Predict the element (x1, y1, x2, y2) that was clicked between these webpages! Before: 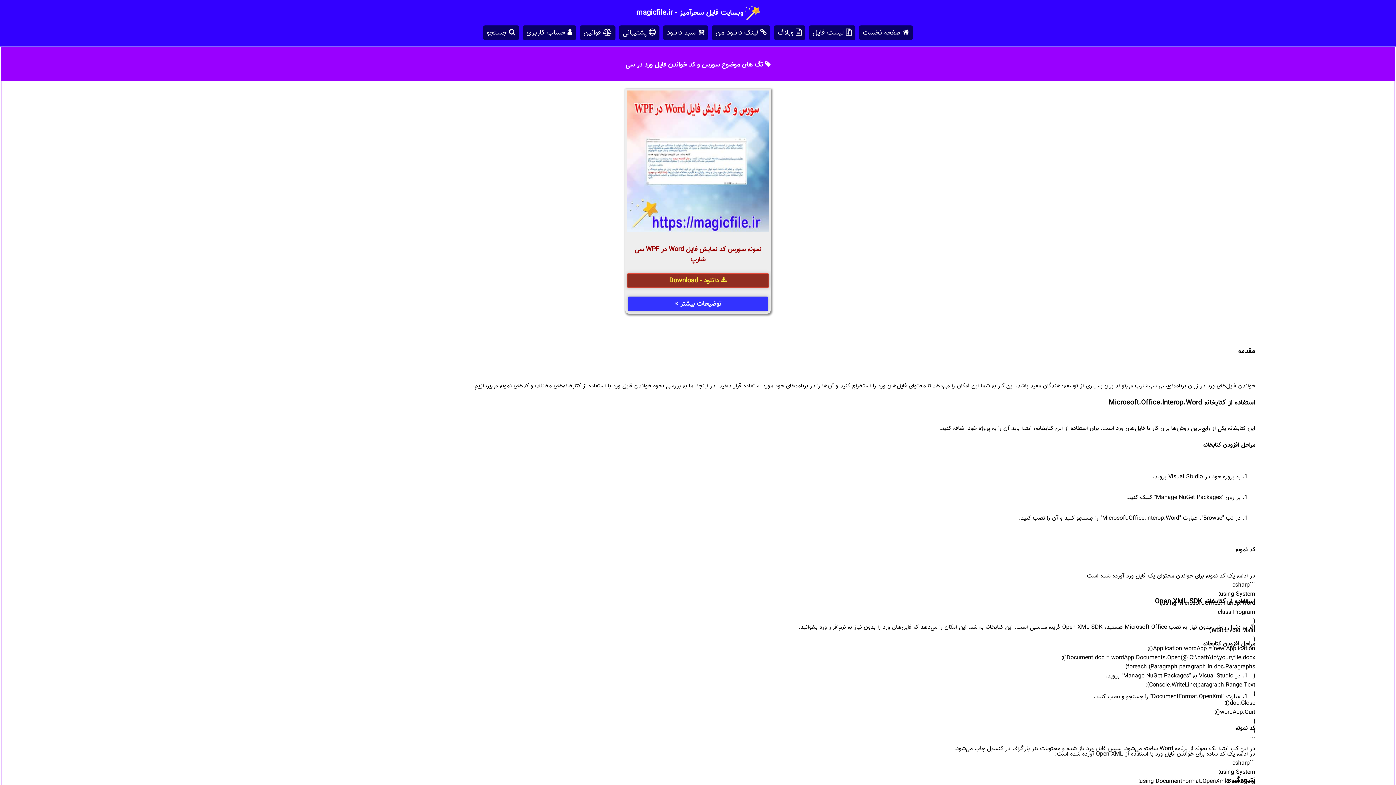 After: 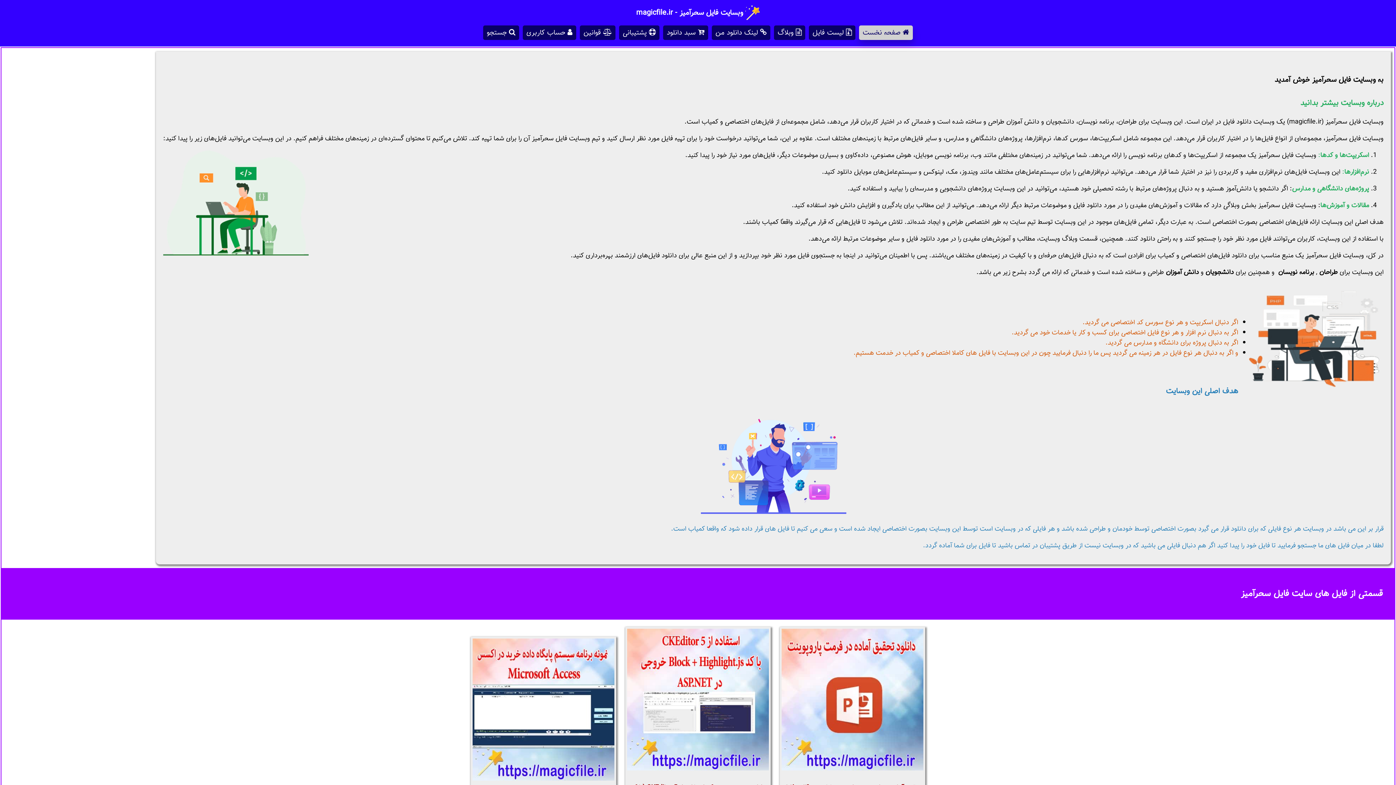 Action: bbox: (859, 25, 913, 40) label:  صفحه نخست